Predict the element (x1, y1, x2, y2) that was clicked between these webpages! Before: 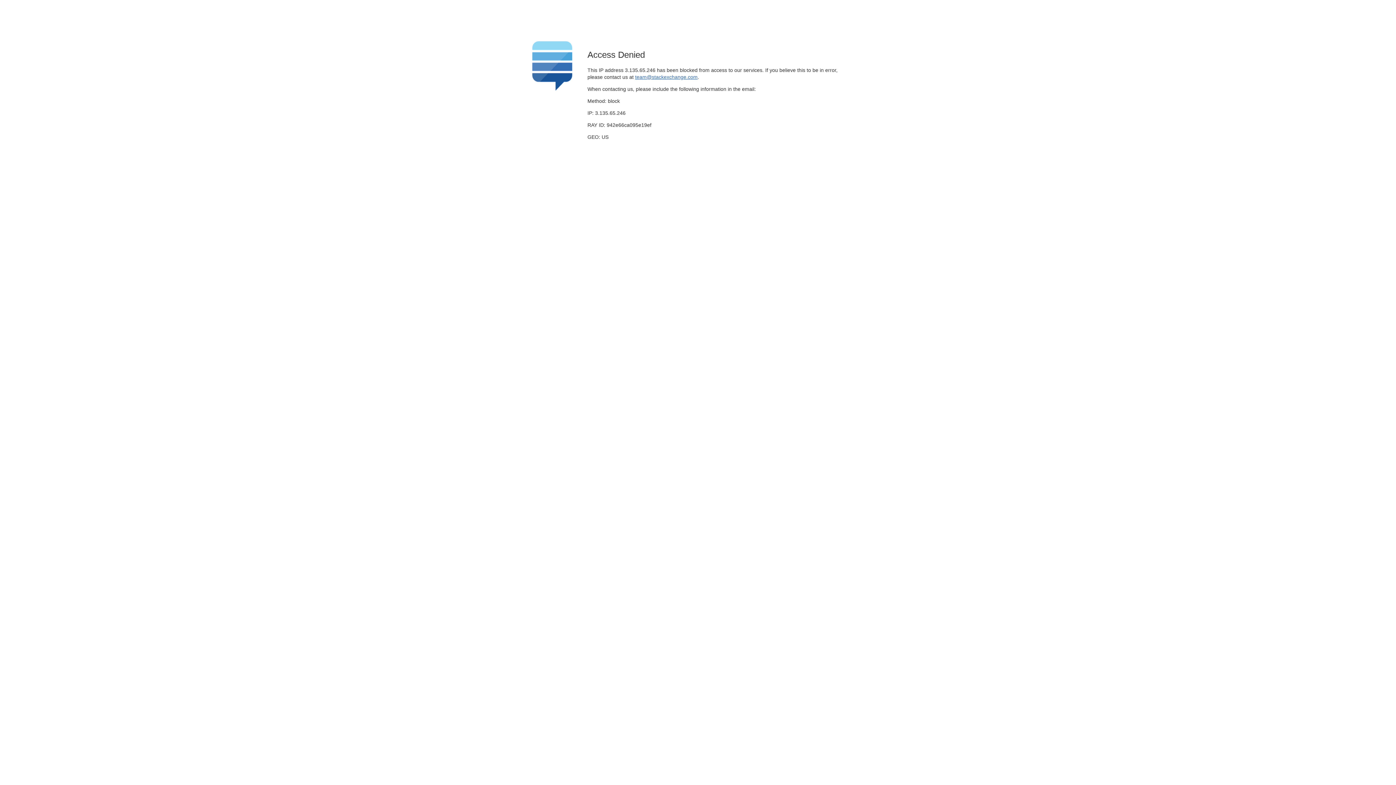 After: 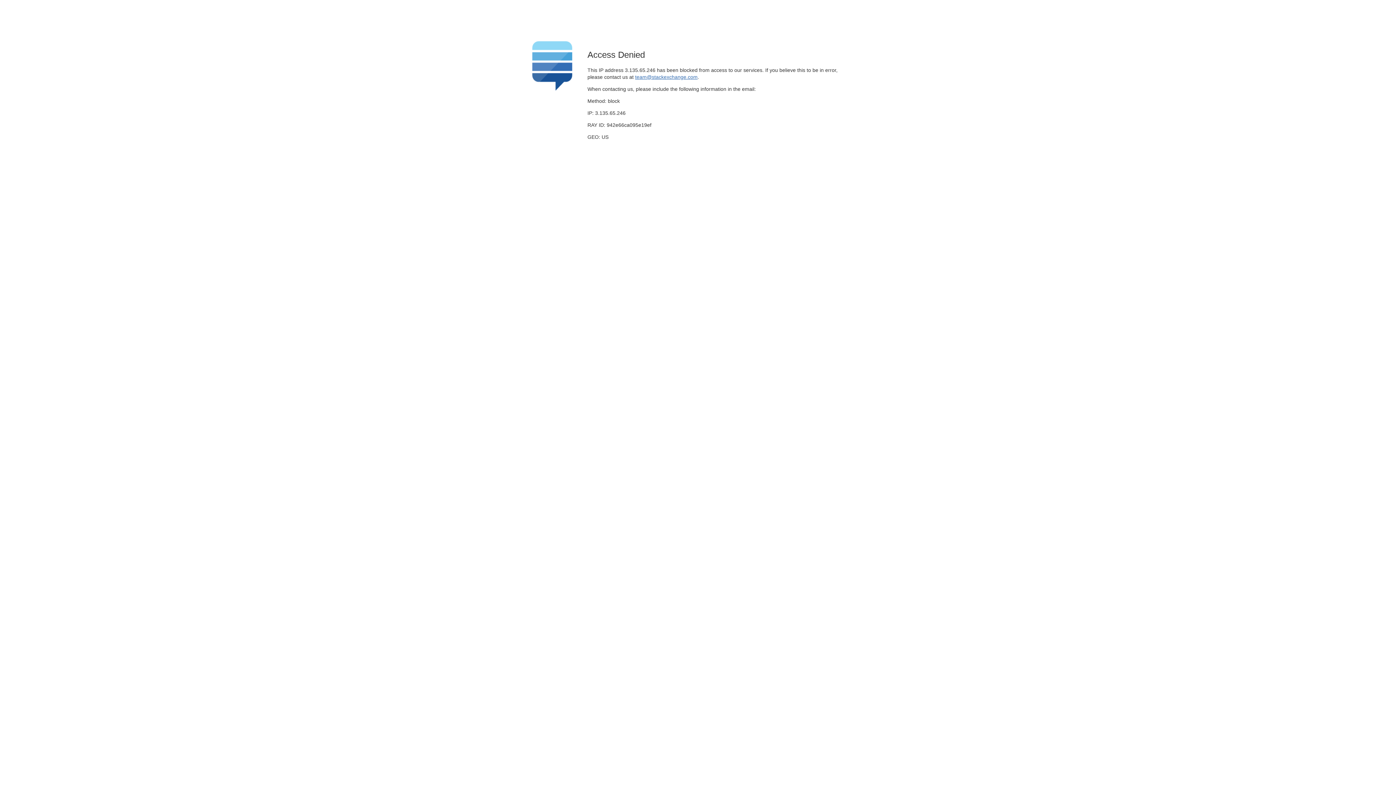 Action: bbox: (635, 74, 697, 79) label: team@stackexchange.com